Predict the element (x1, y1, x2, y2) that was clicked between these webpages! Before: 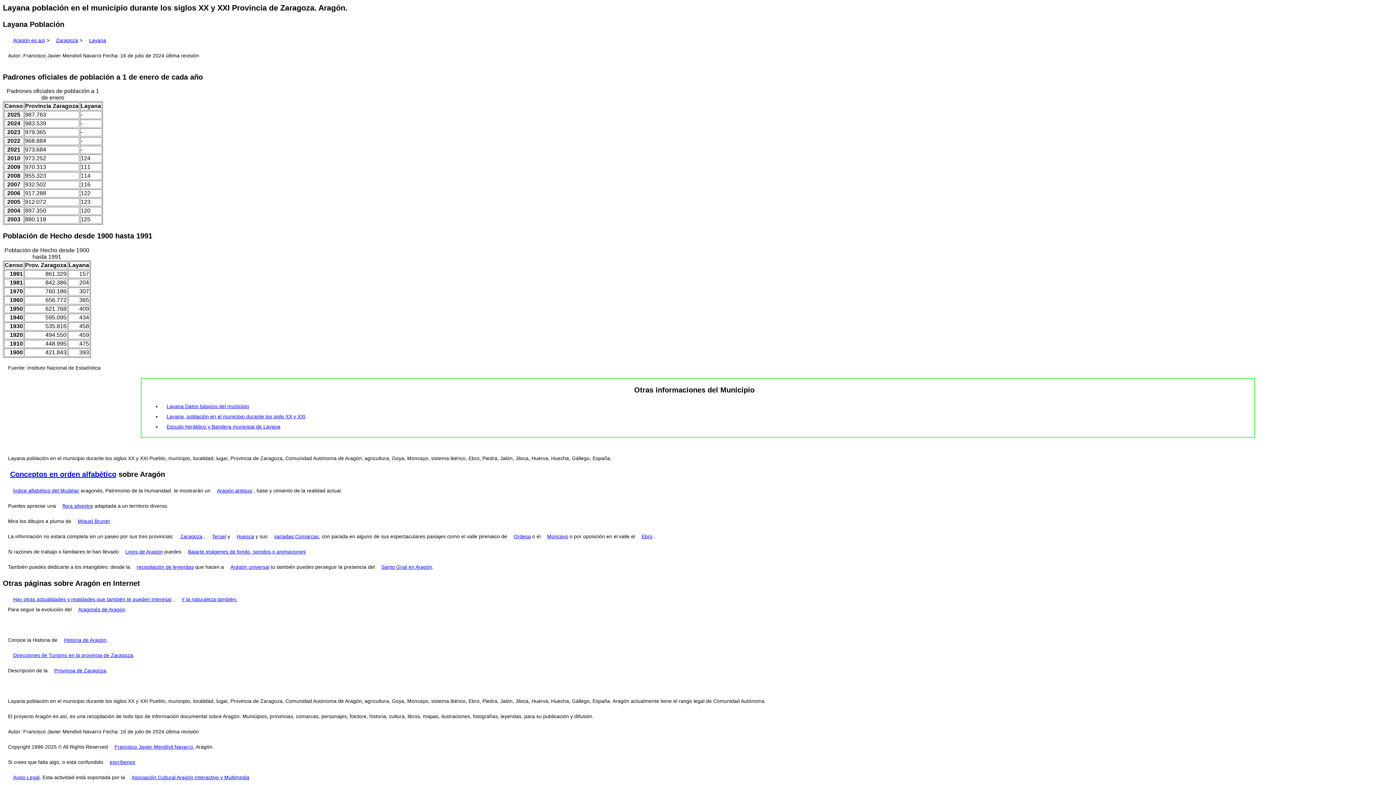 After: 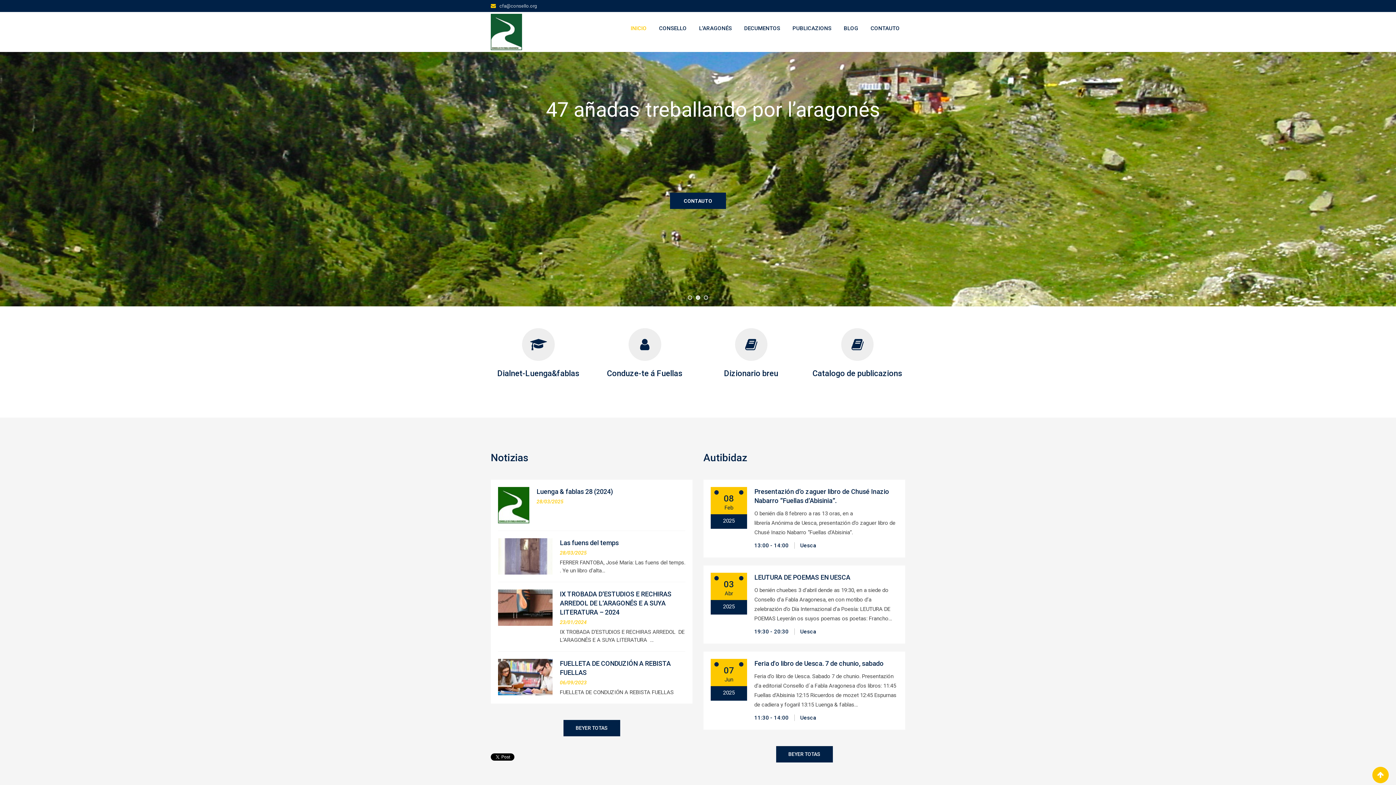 Action: label: Aragonés de Aragón bbox: (78, 606, 125, 612)